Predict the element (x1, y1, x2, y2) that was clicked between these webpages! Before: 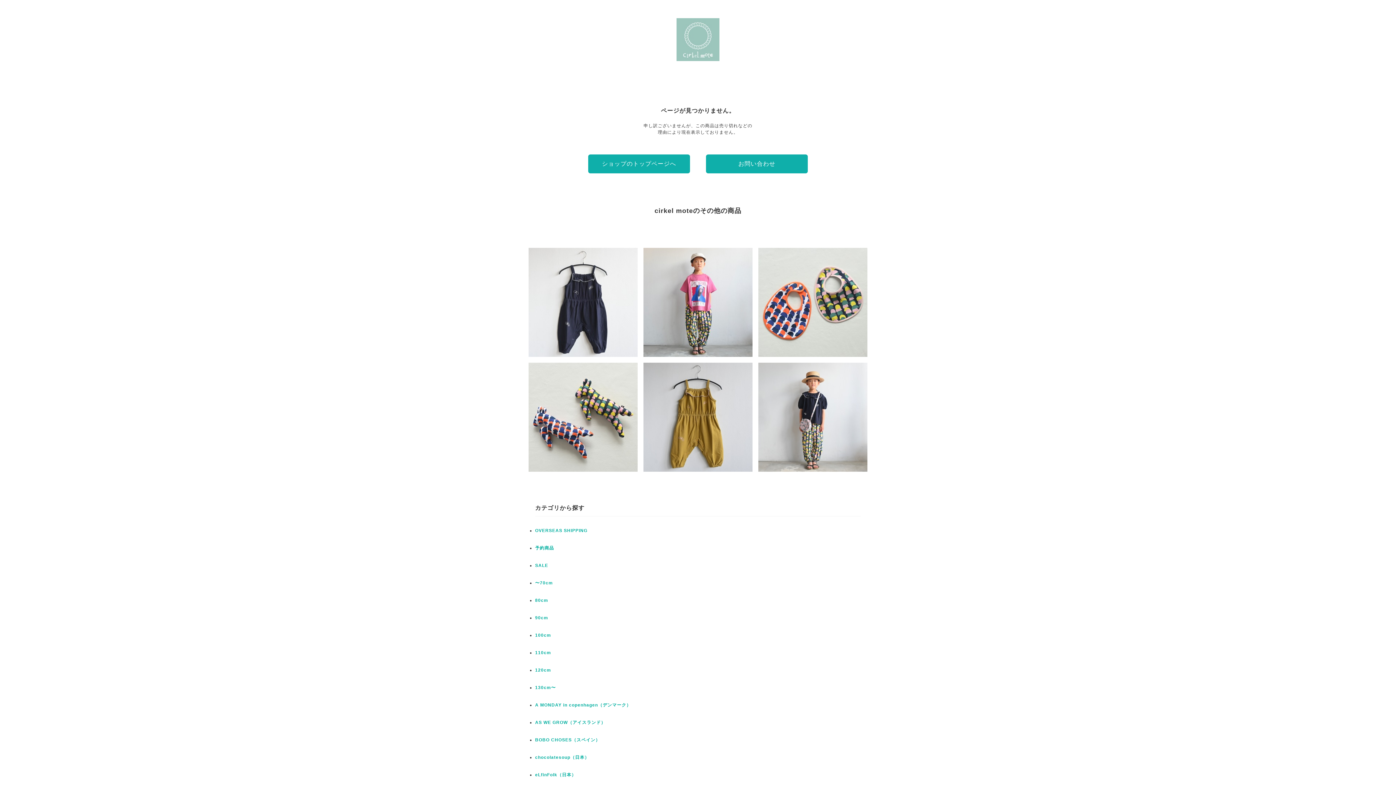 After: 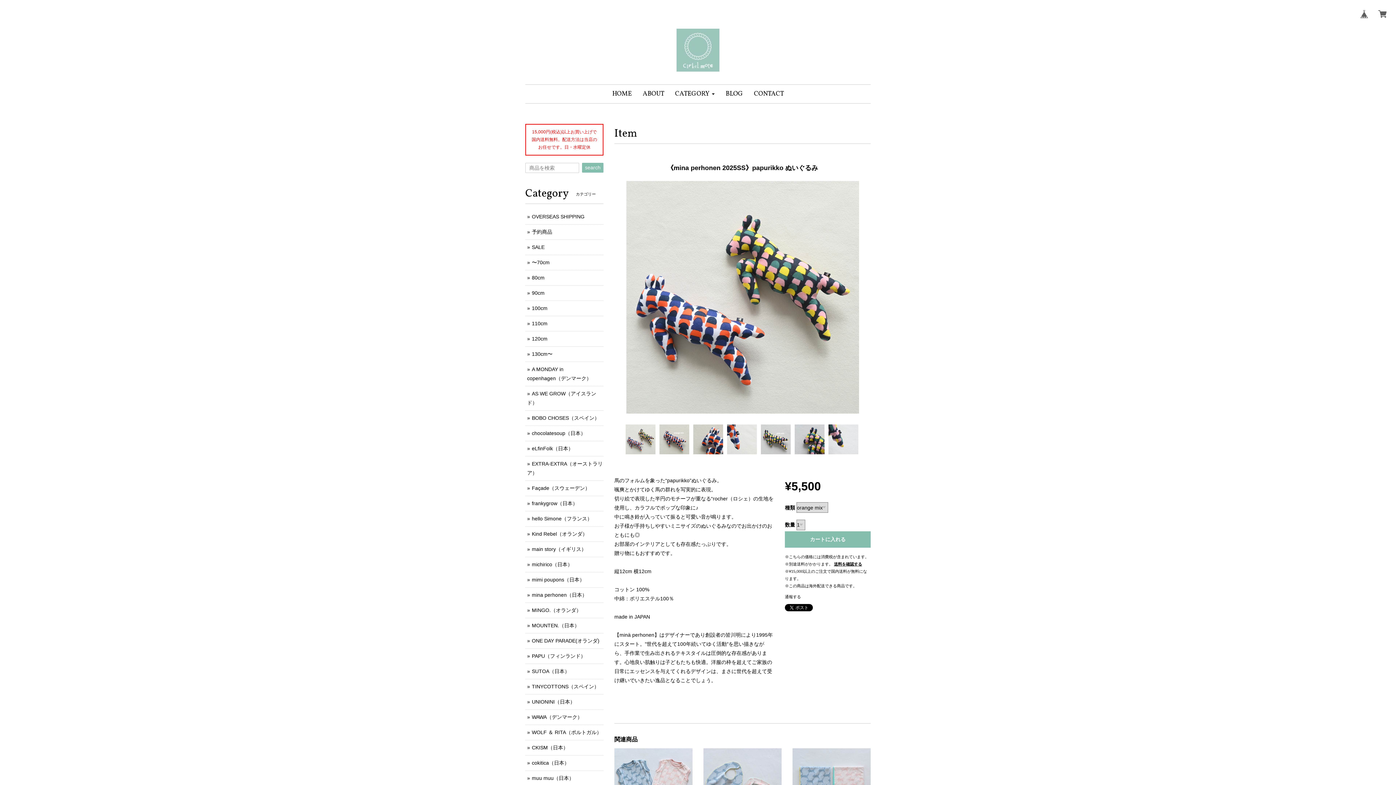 Action: bbox: (528, 362, 637, 472) label: 《mina perhonen 2025SS》papurikko ぬいぐるみ
¥5,500